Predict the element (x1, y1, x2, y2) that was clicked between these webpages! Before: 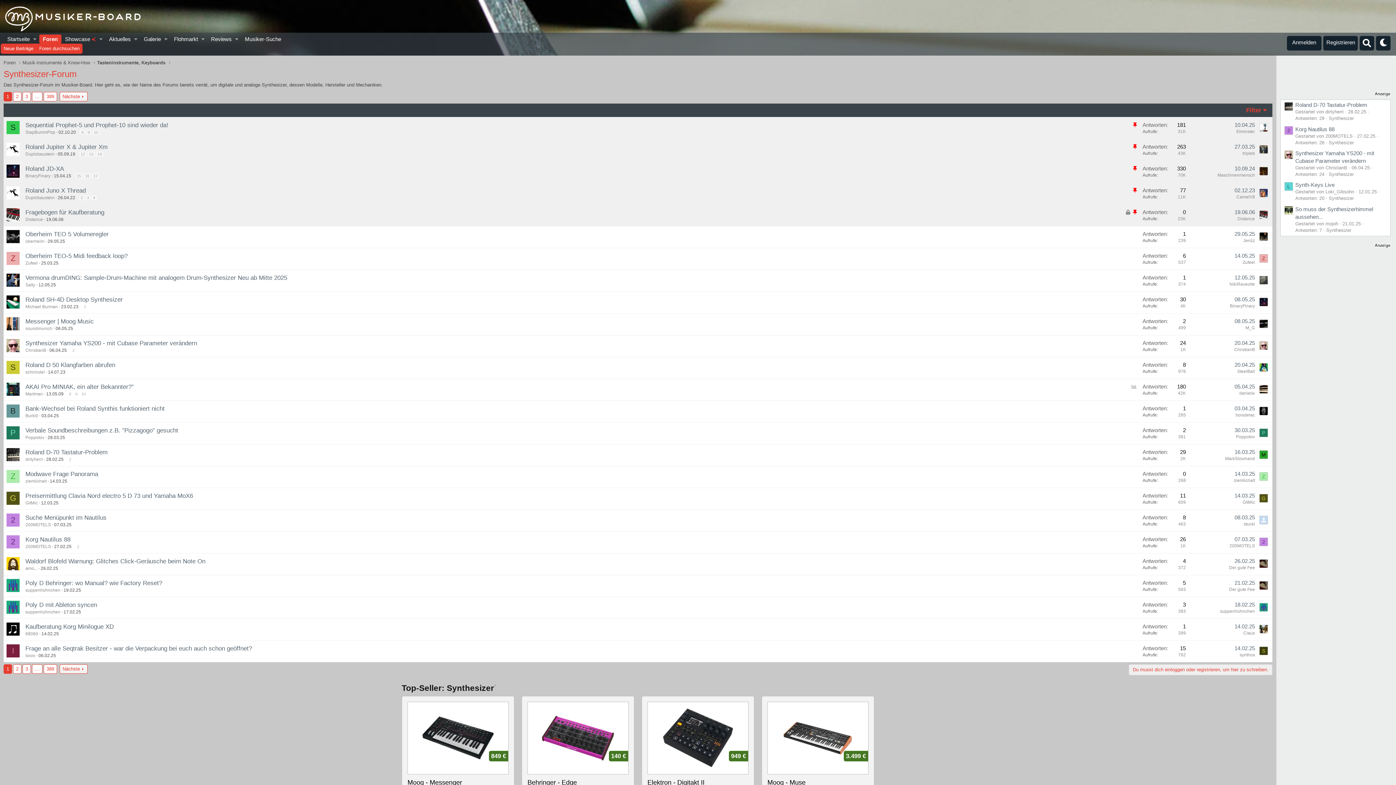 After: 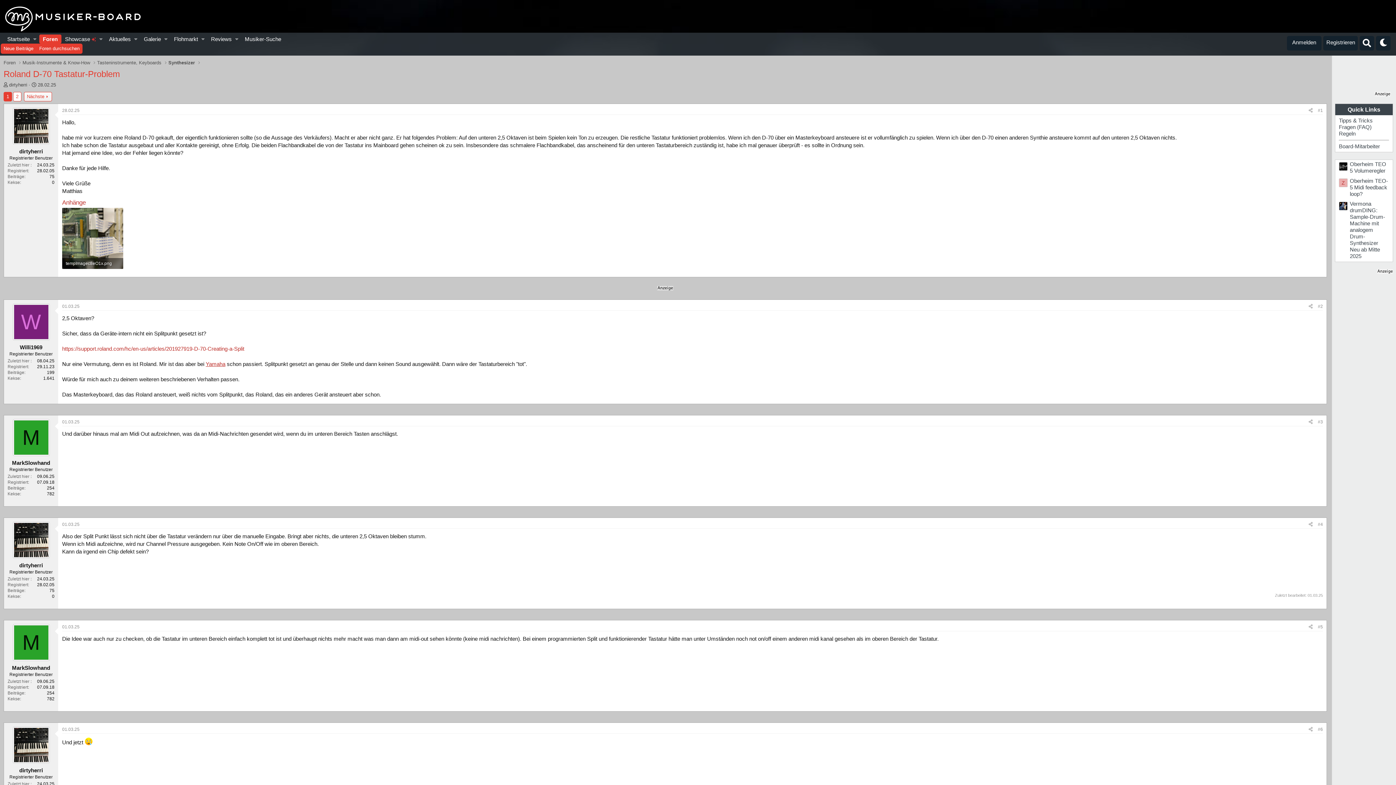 Action: label: 28.02.25 bbox: (46, 457, 63, 462)